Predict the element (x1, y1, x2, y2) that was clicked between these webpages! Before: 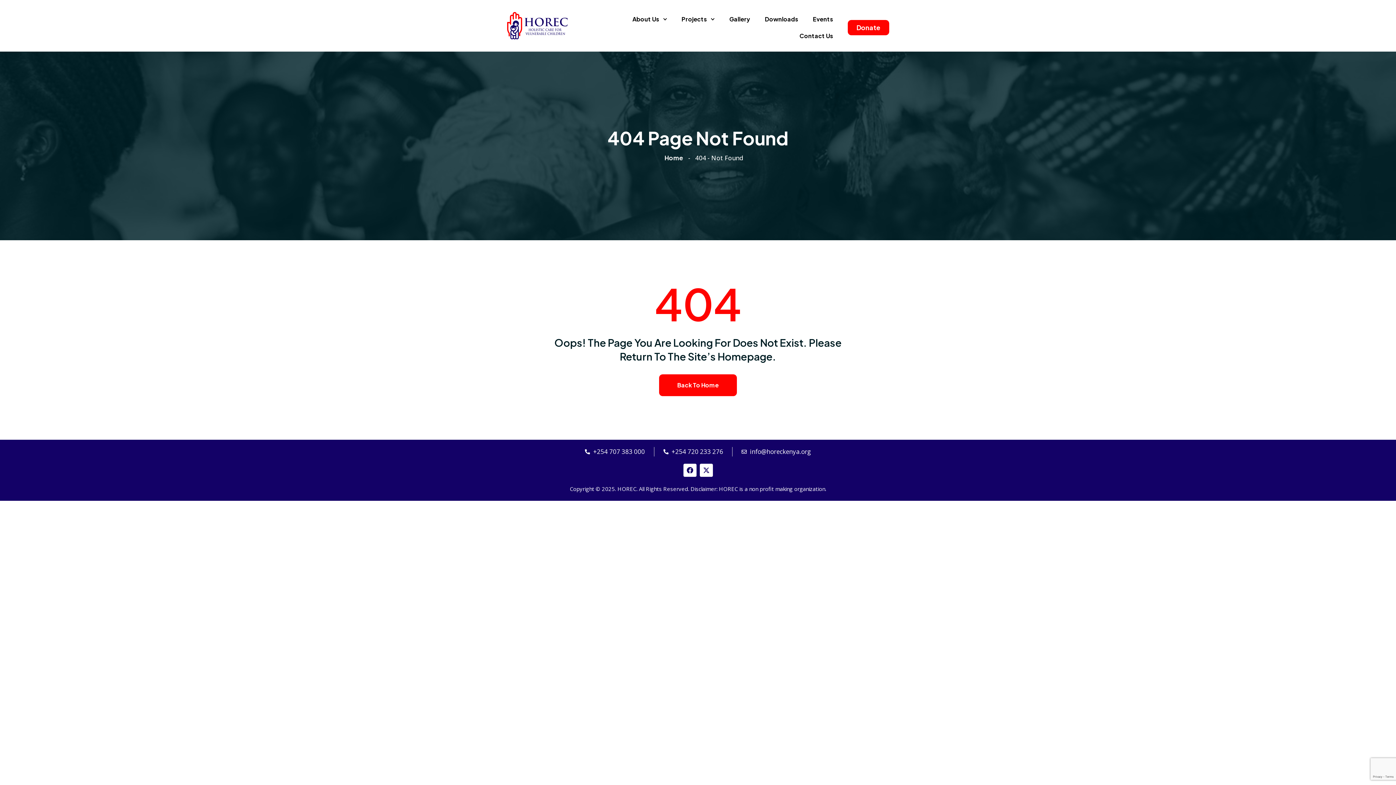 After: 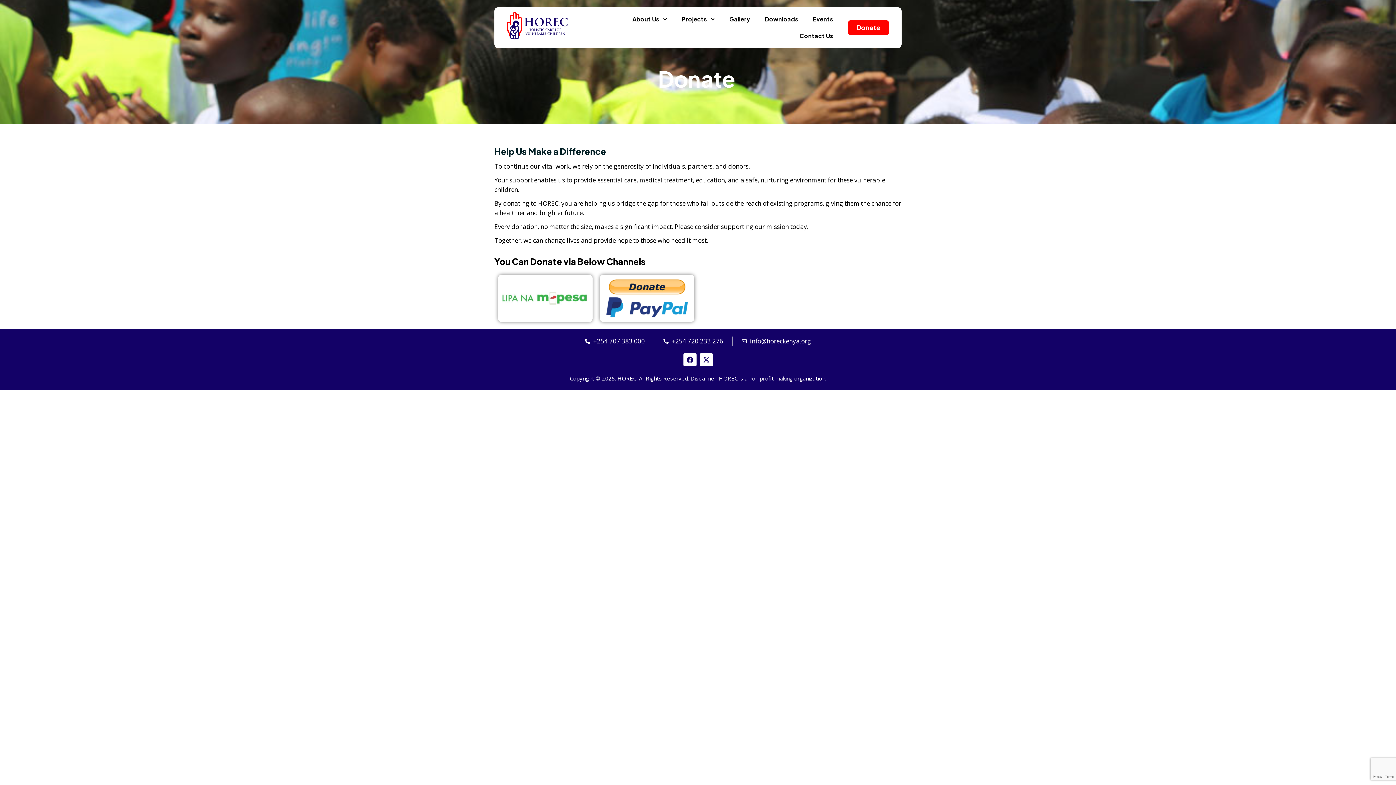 Action: label: Donate bbox: (848, 20, 889, 35)